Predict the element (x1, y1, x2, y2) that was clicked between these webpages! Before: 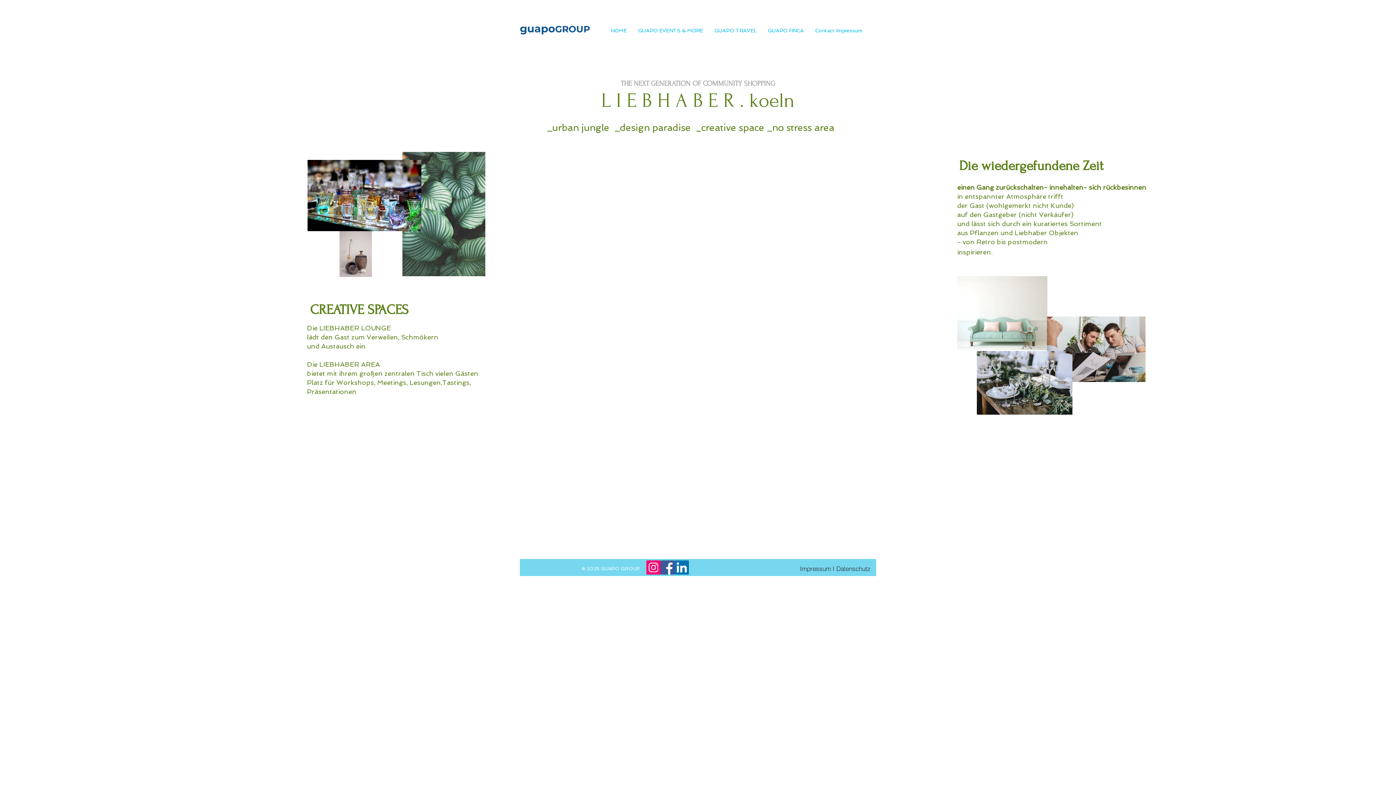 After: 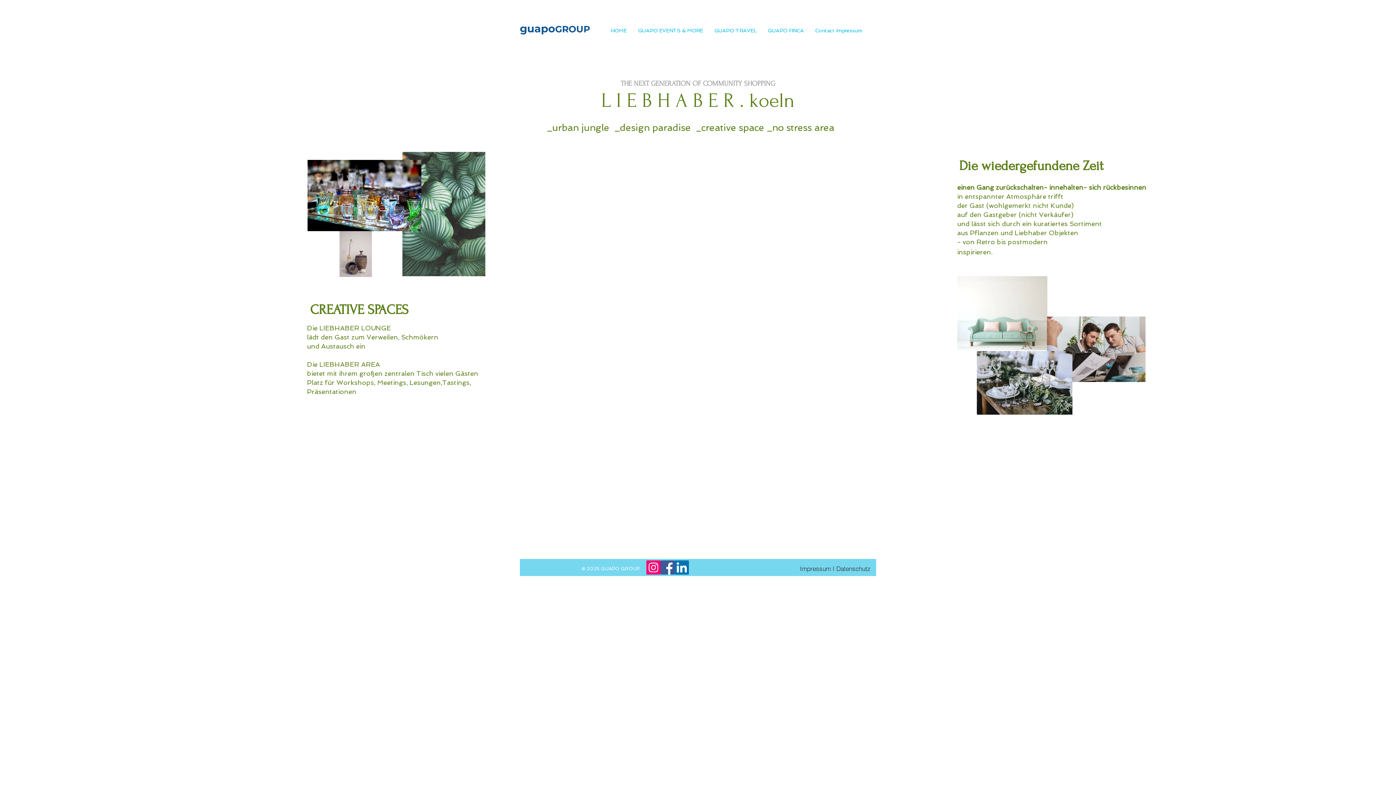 Action: bbox: (674, 560, 689, 574) label: LinkedIn